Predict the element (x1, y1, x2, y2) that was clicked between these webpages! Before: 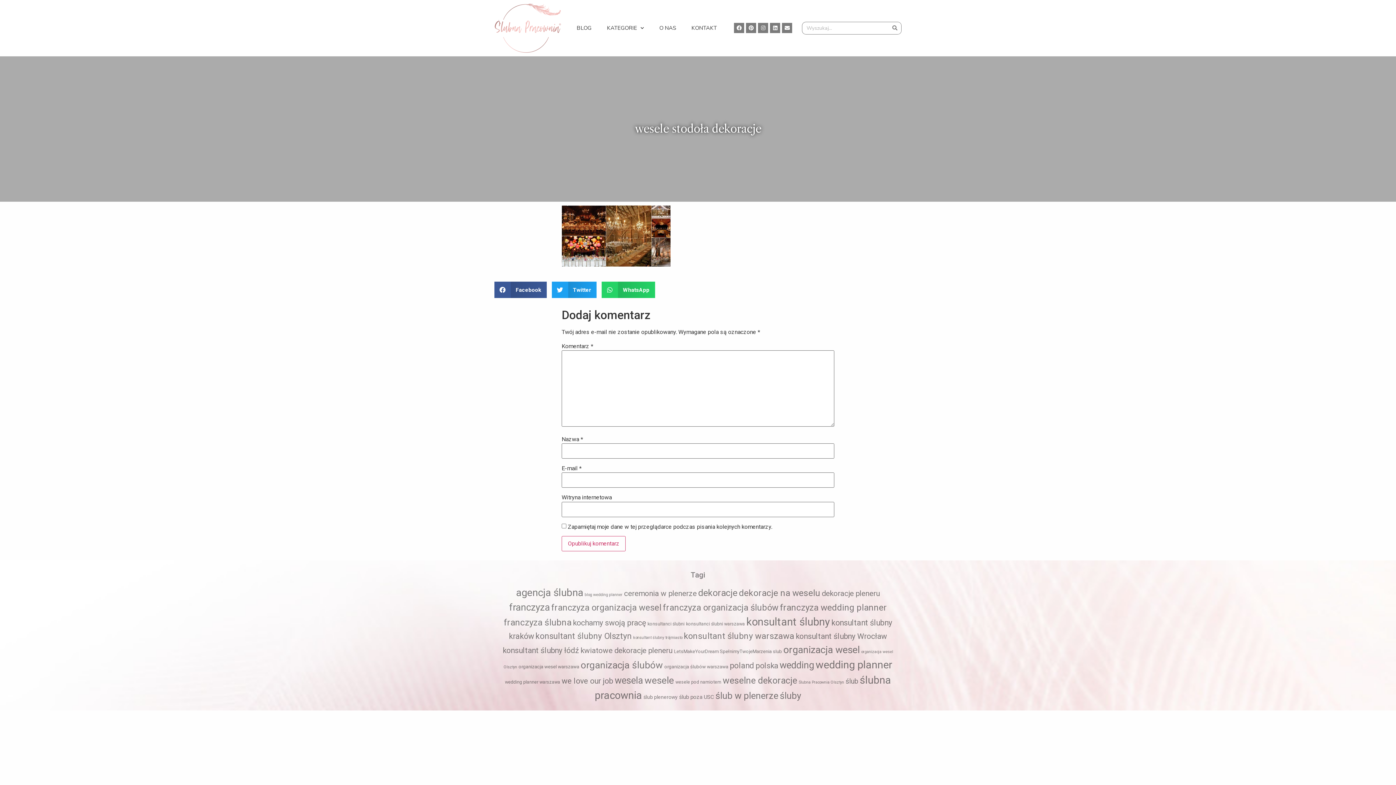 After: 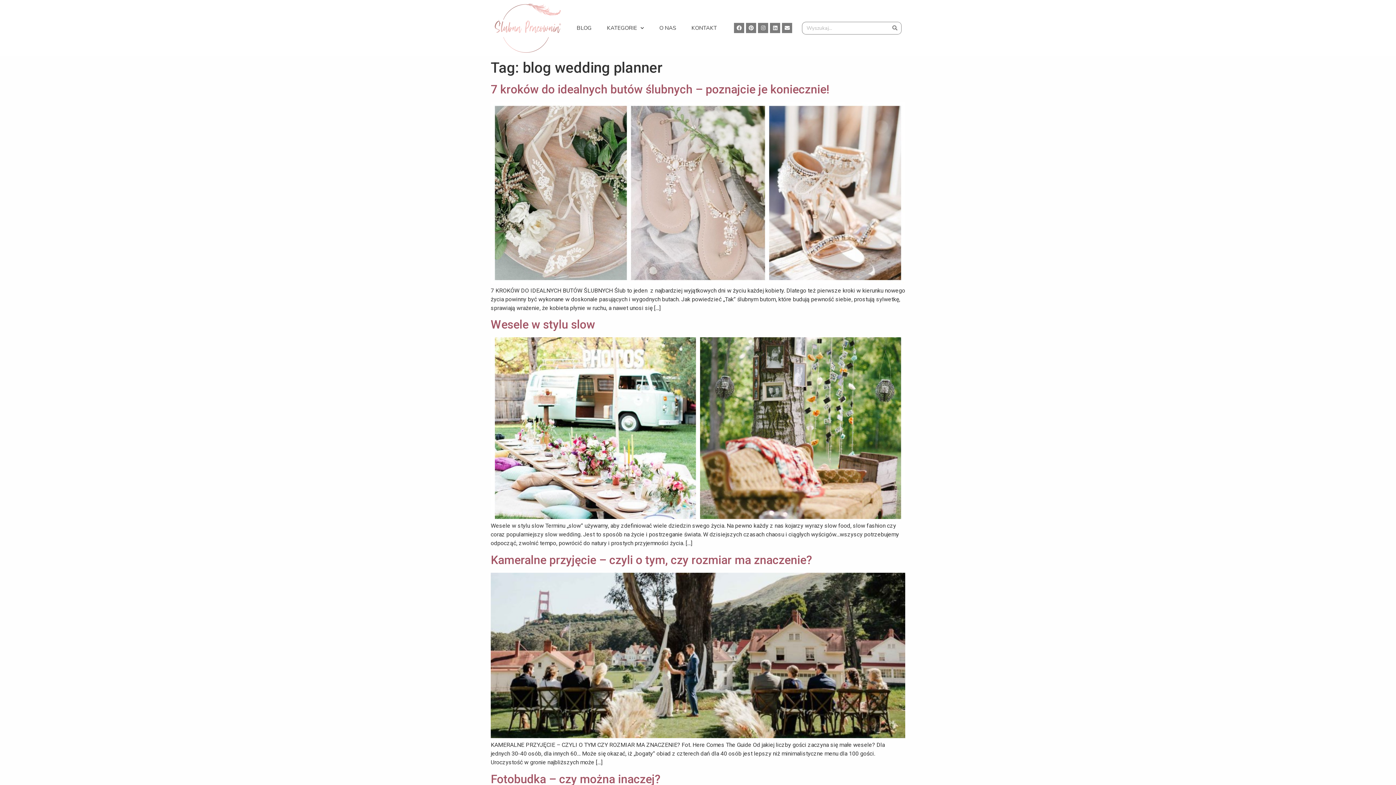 Action: bbox: (584, 592, 622, 597) label: blog wedding planner (7 elementów)